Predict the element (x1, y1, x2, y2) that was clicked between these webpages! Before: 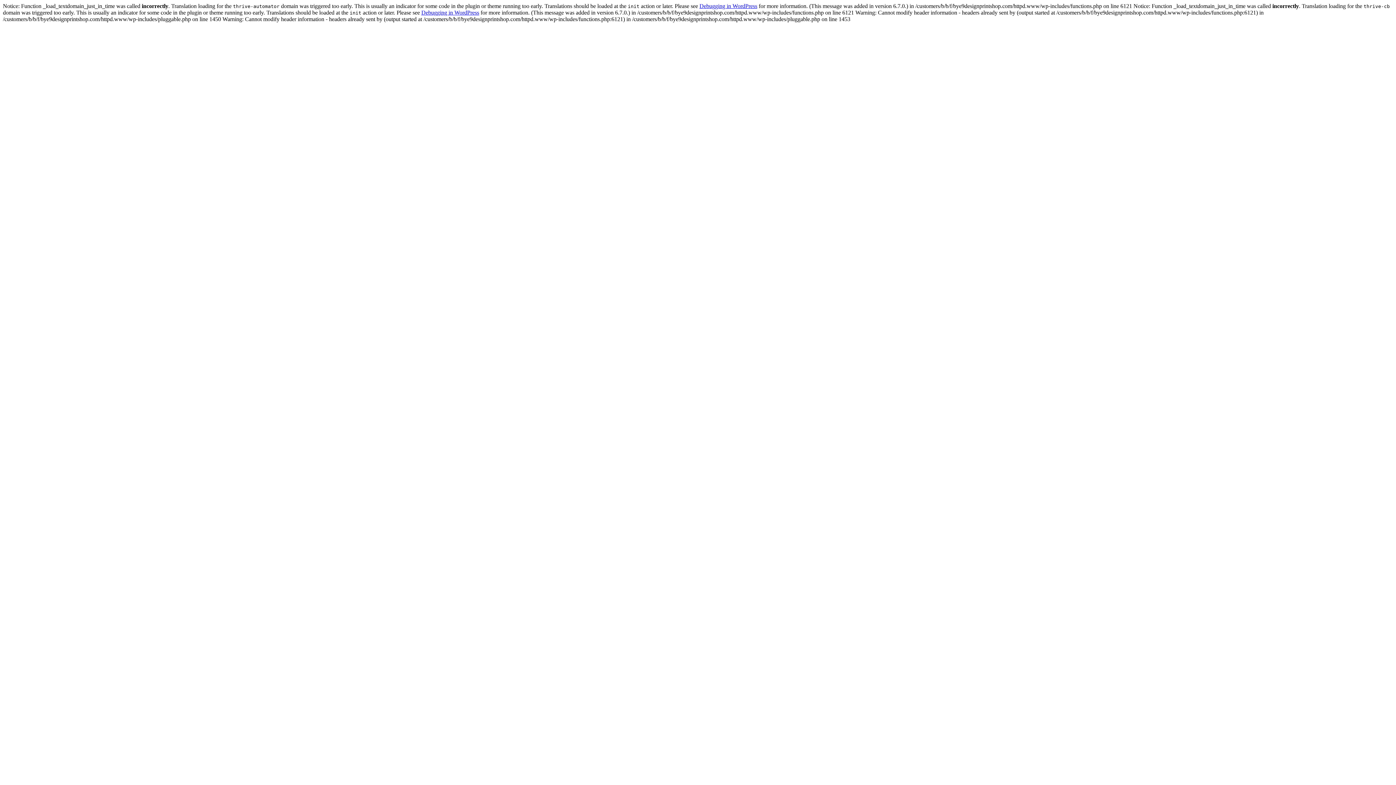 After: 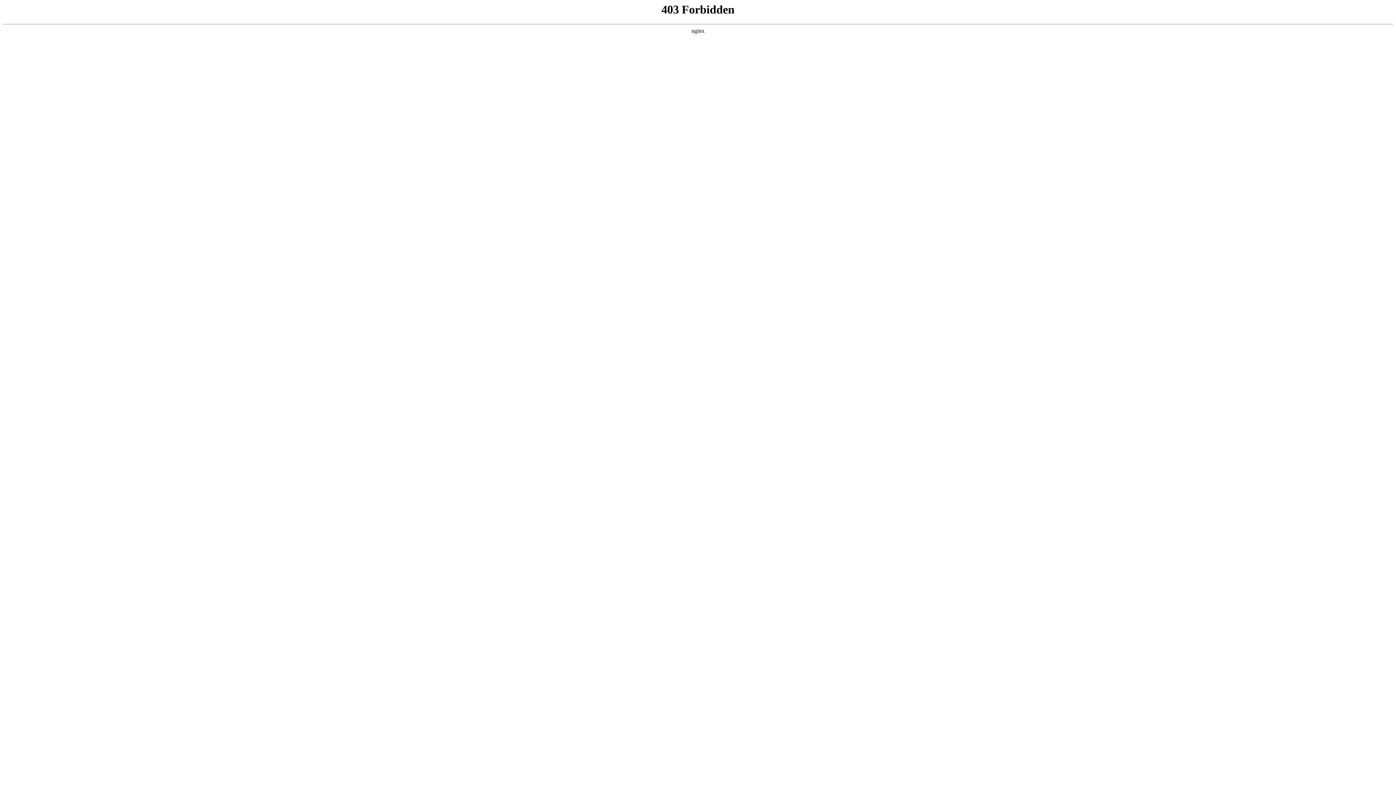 Action: bbox: (699, 2, 757, 9) label: Debugging in WordPress